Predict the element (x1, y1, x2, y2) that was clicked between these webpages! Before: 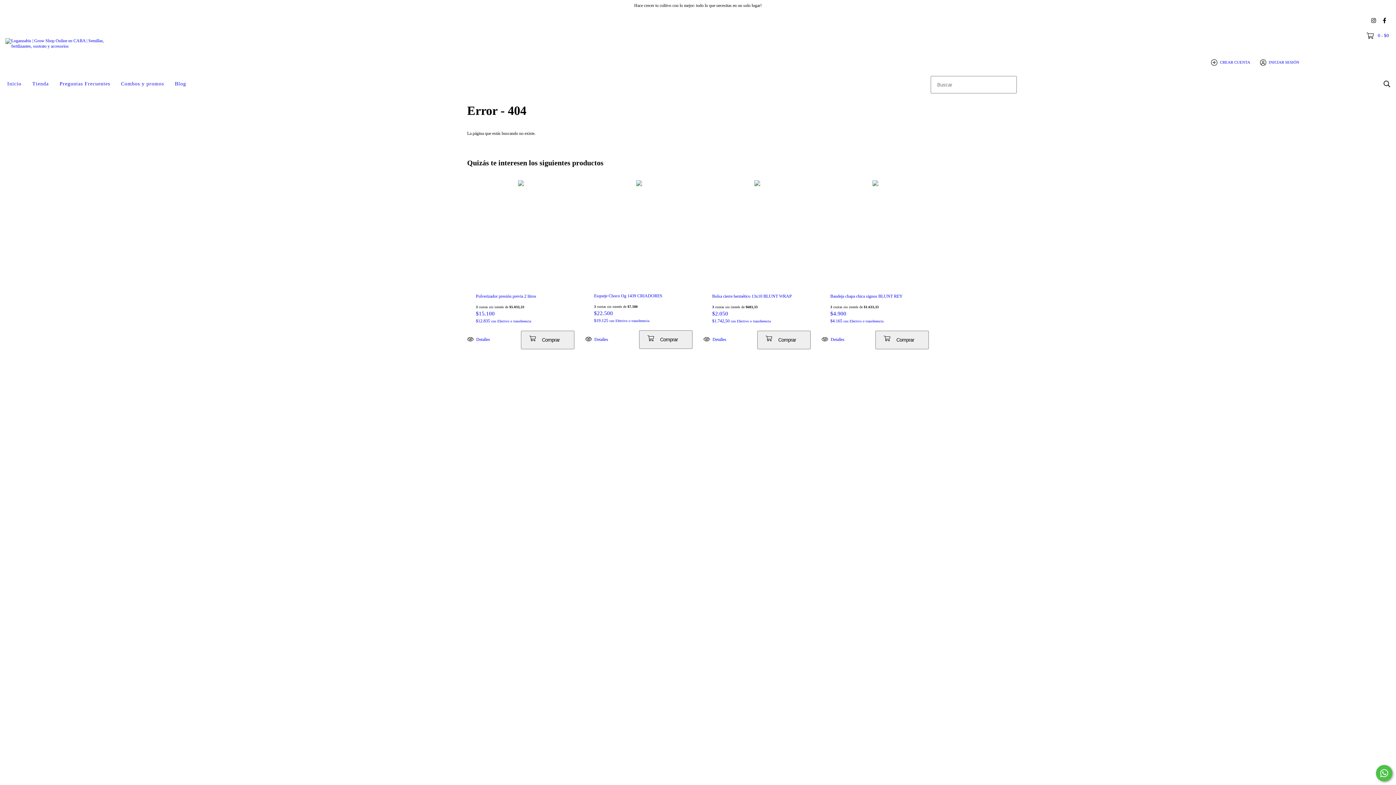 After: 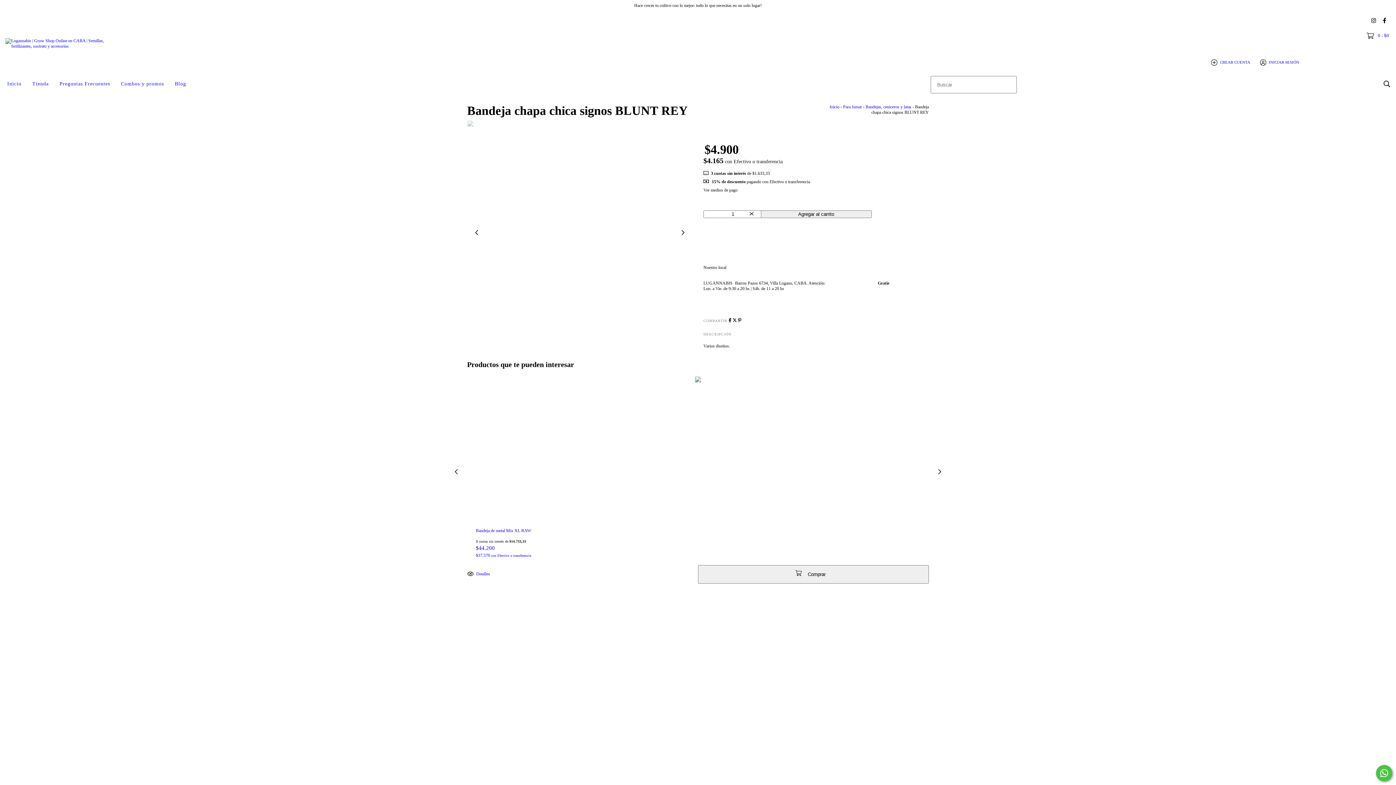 Action: bbox: (830, 310, 920, 323) label: $4.900
$4.165 con Efectivo o transferencia